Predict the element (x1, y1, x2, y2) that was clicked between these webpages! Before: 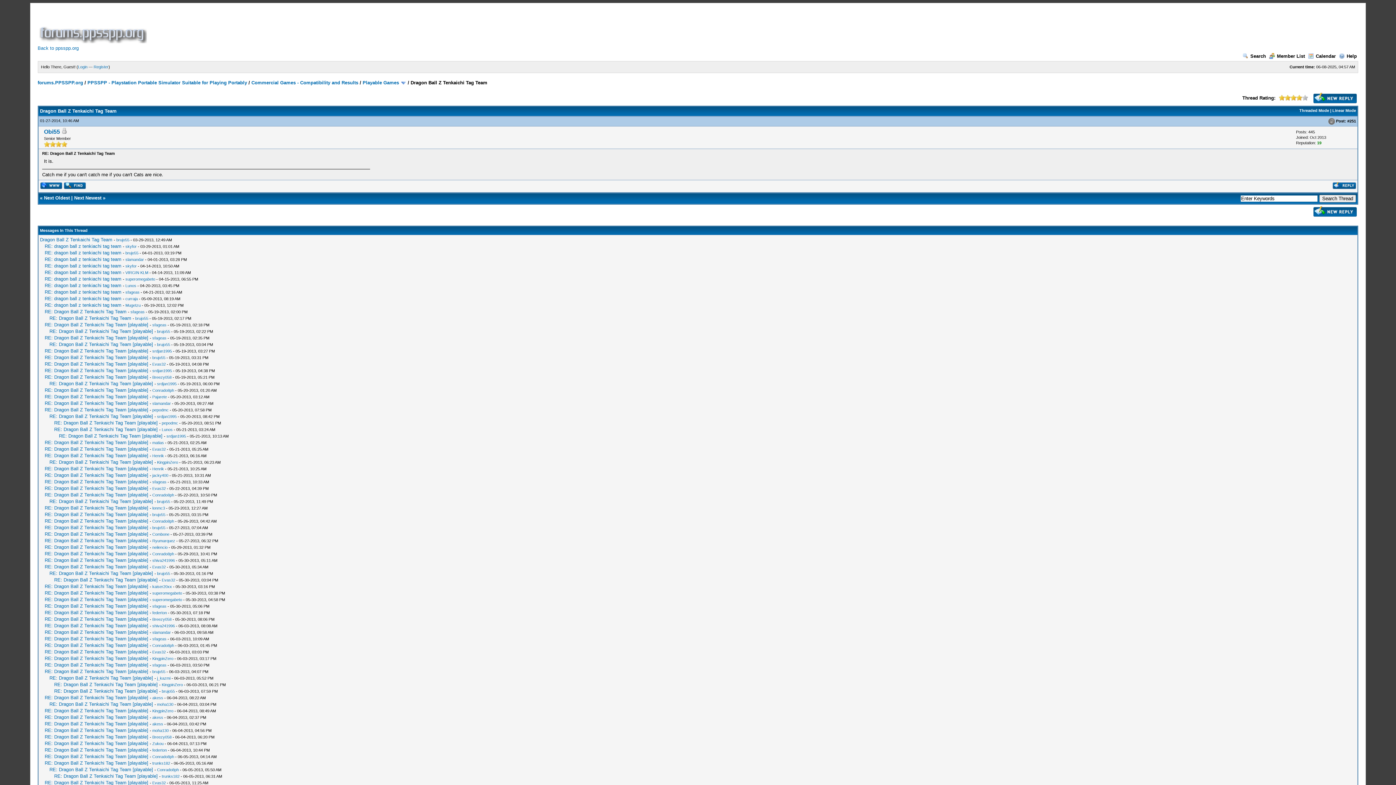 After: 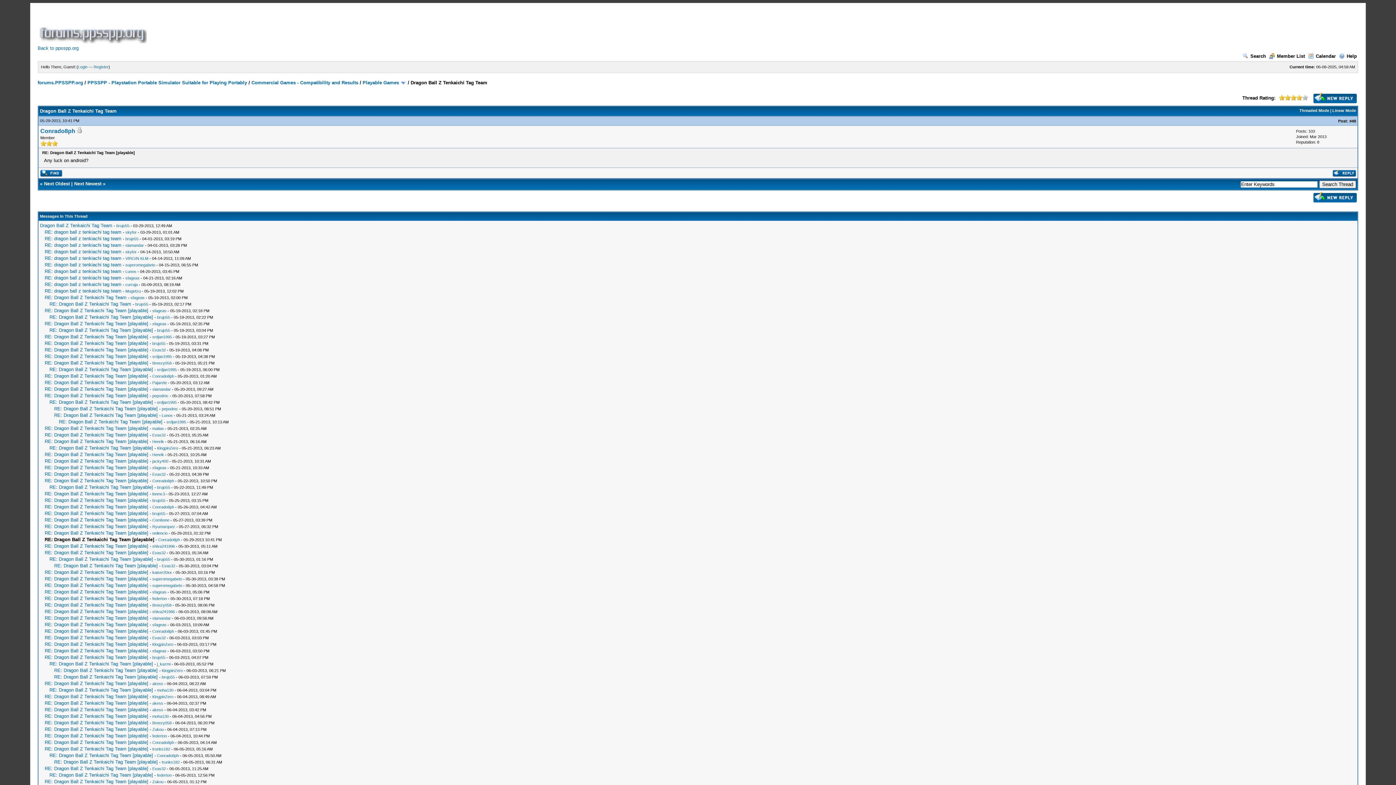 Action: label: RE: Dragon Ball Z Tenkaichi Tag Team [playable] bbox: (44, 551, 148, 556)